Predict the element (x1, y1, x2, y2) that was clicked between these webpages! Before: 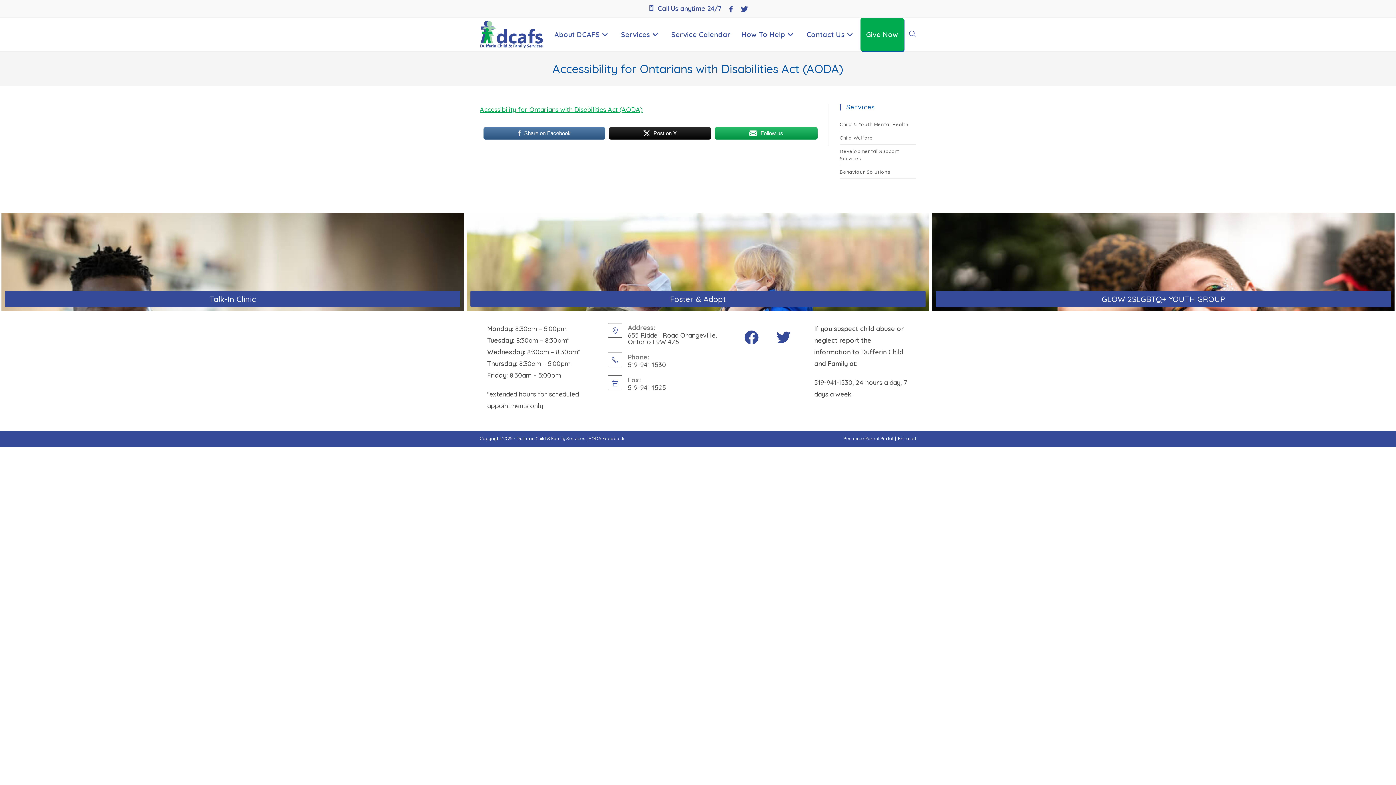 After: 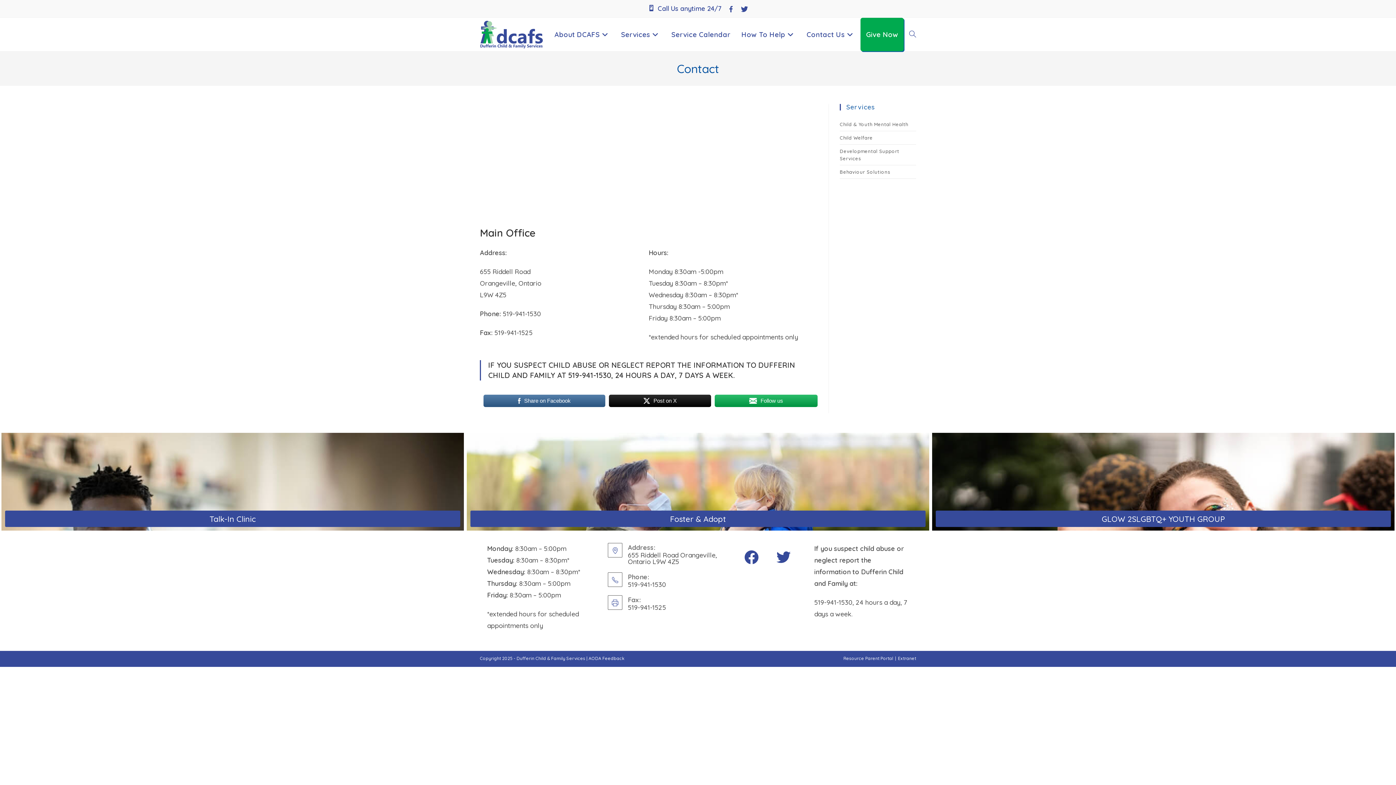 Action: bbox: (801, 17, 860, 51) label: Contact Us